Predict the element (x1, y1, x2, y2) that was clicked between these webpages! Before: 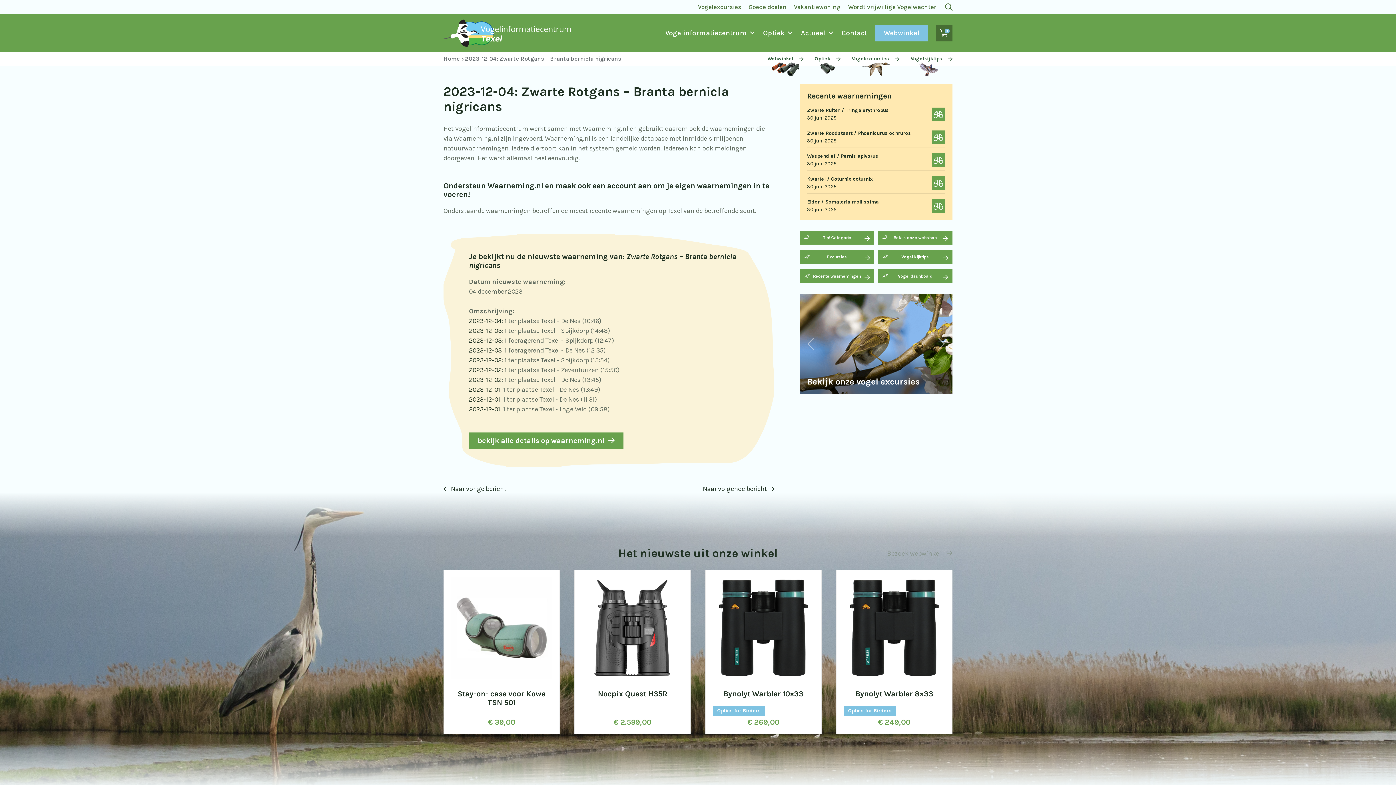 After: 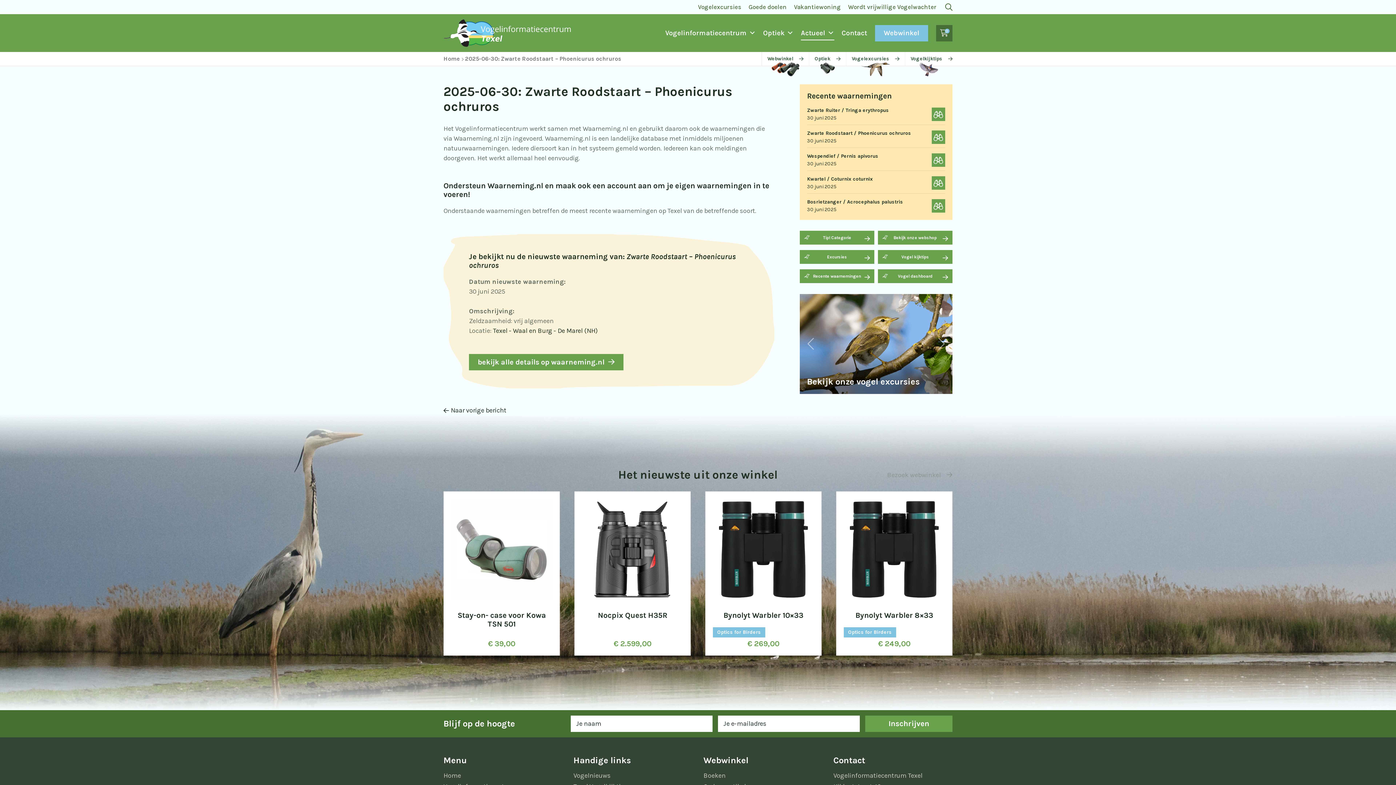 Action: label: Zwarte Roodstaart / Phoenicurus ochruros

30 juni 2025 bbox: (807, 130, 945, 144)